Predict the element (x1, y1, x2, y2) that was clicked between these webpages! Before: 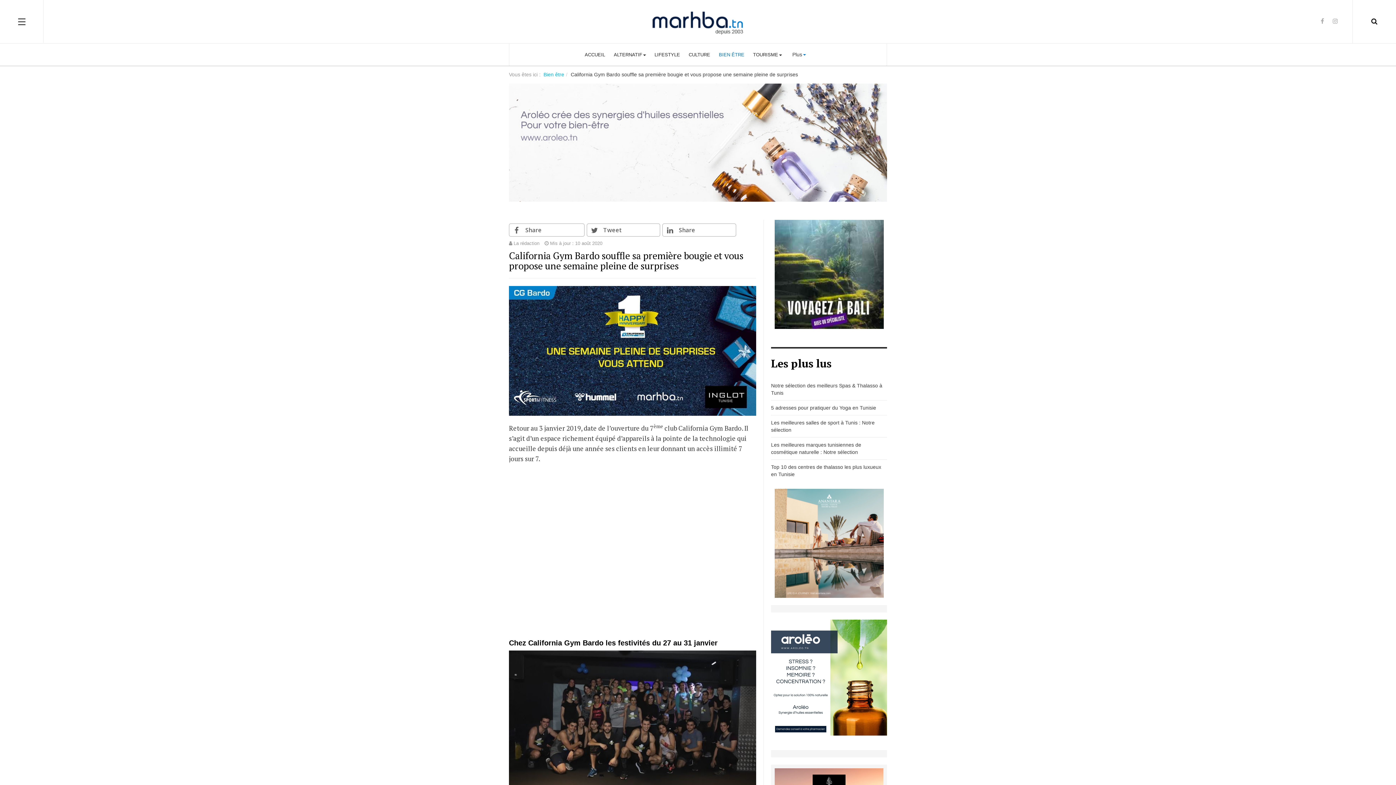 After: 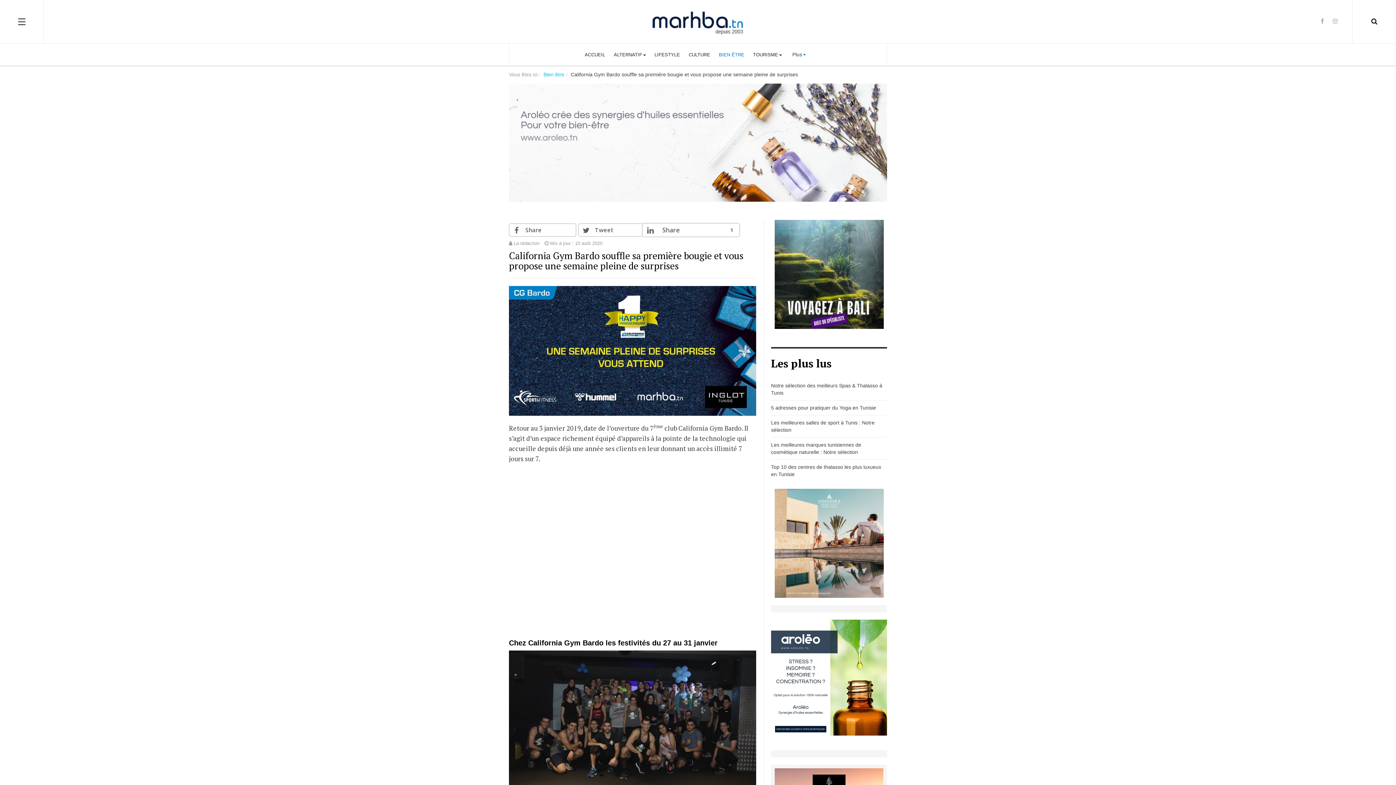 Action: bbox: (662, 223, 736, 236) label:  Share